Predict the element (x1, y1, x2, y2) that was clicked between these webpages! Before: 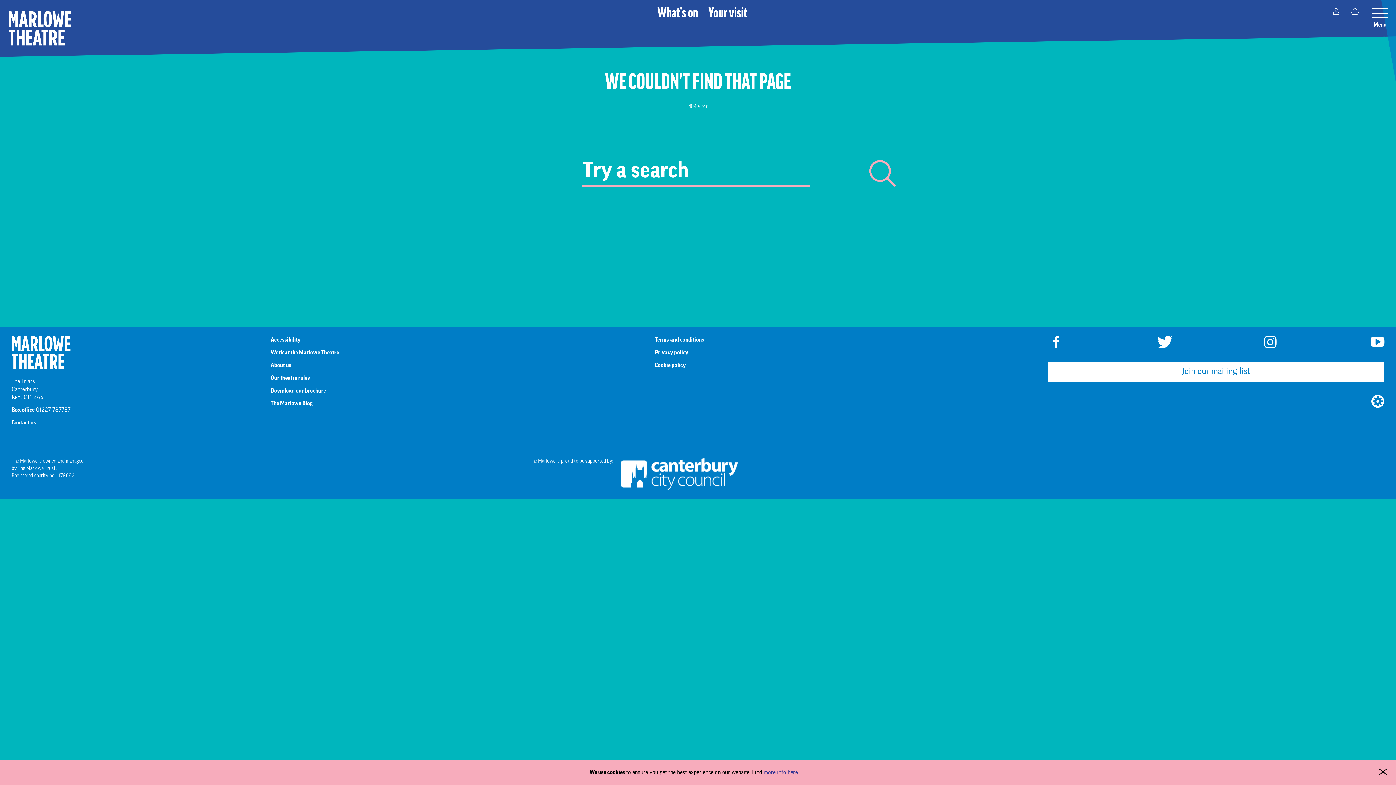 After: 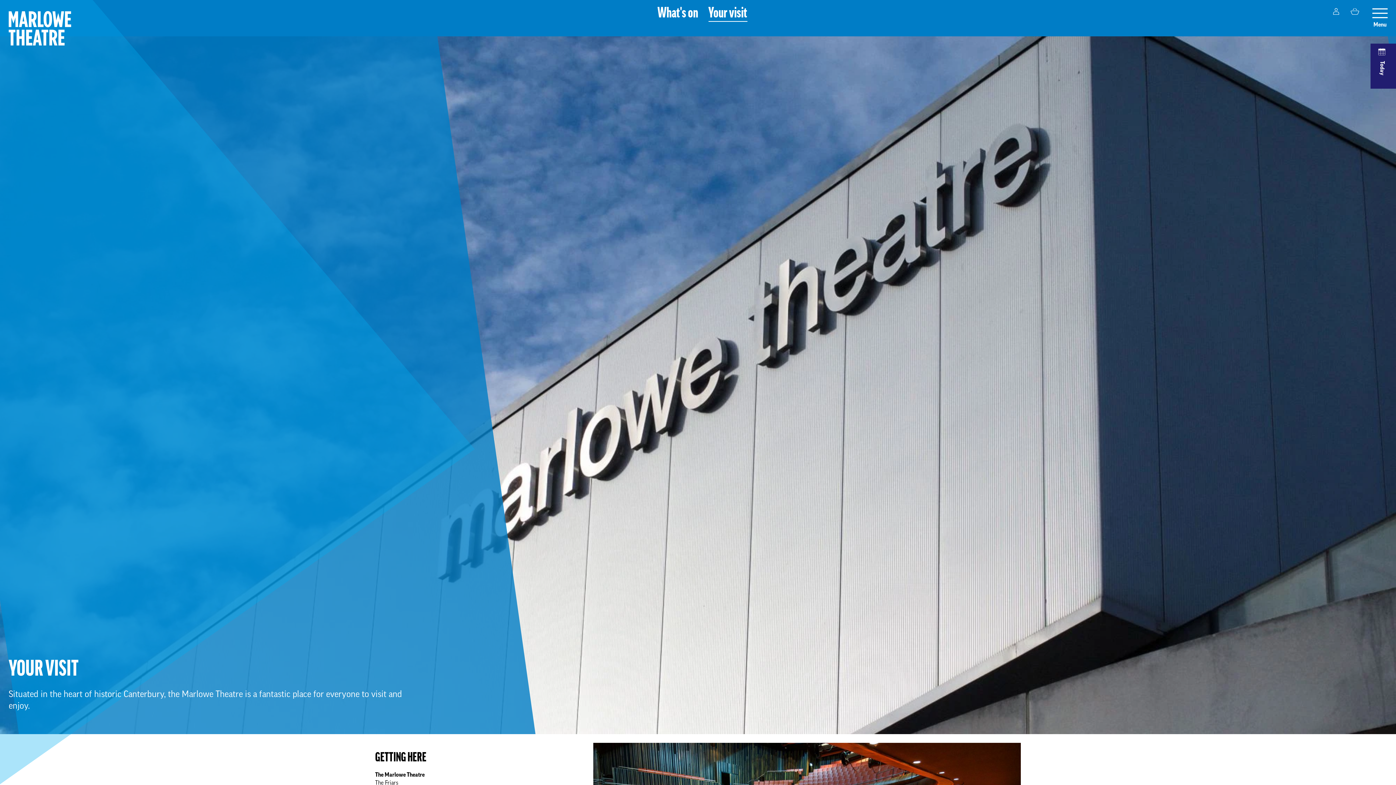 Action: label: Your visit bbox: (708, 6, 747, 21)